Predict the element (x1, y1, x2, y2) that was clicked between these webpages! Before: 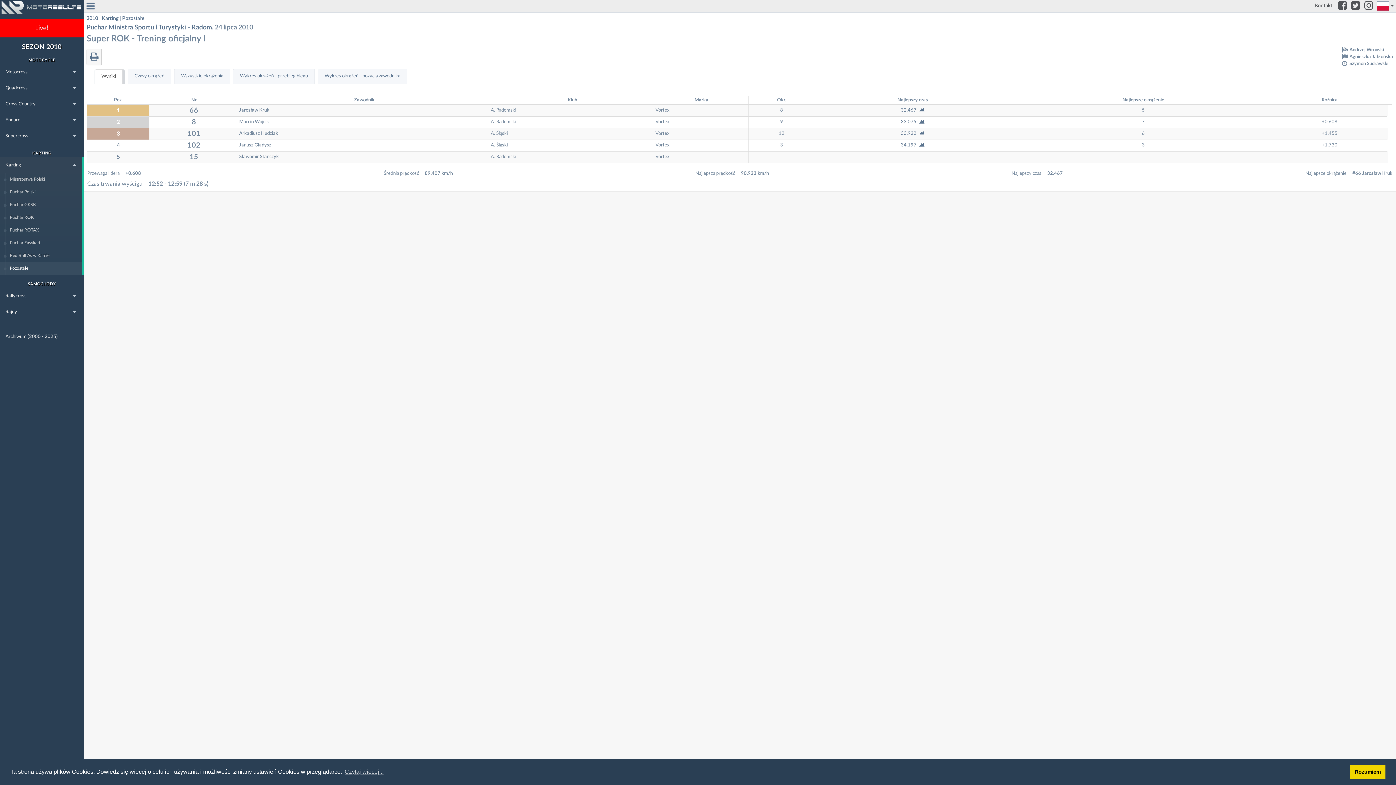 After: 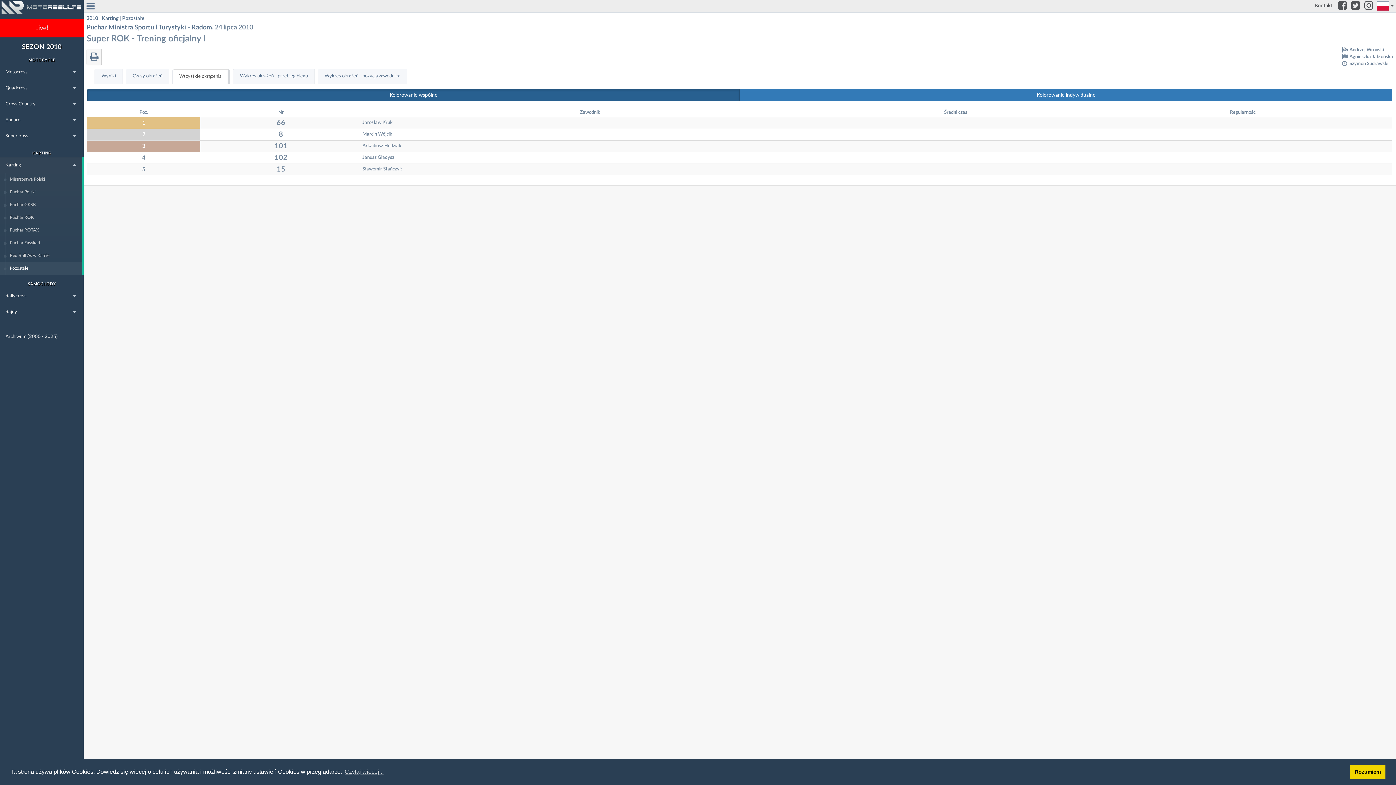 Action: bbox: (174, 69, 229, 83) label: Wszystkie okrążenia